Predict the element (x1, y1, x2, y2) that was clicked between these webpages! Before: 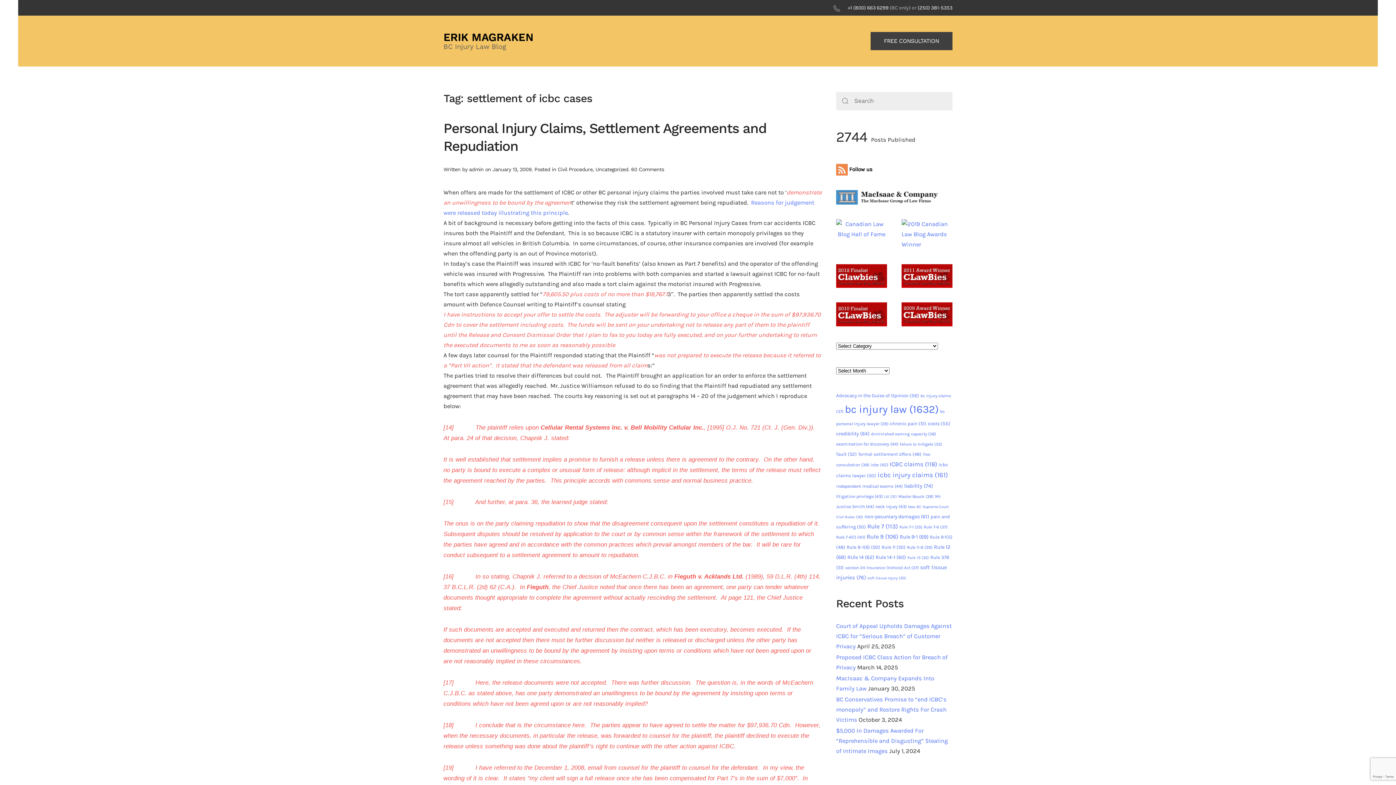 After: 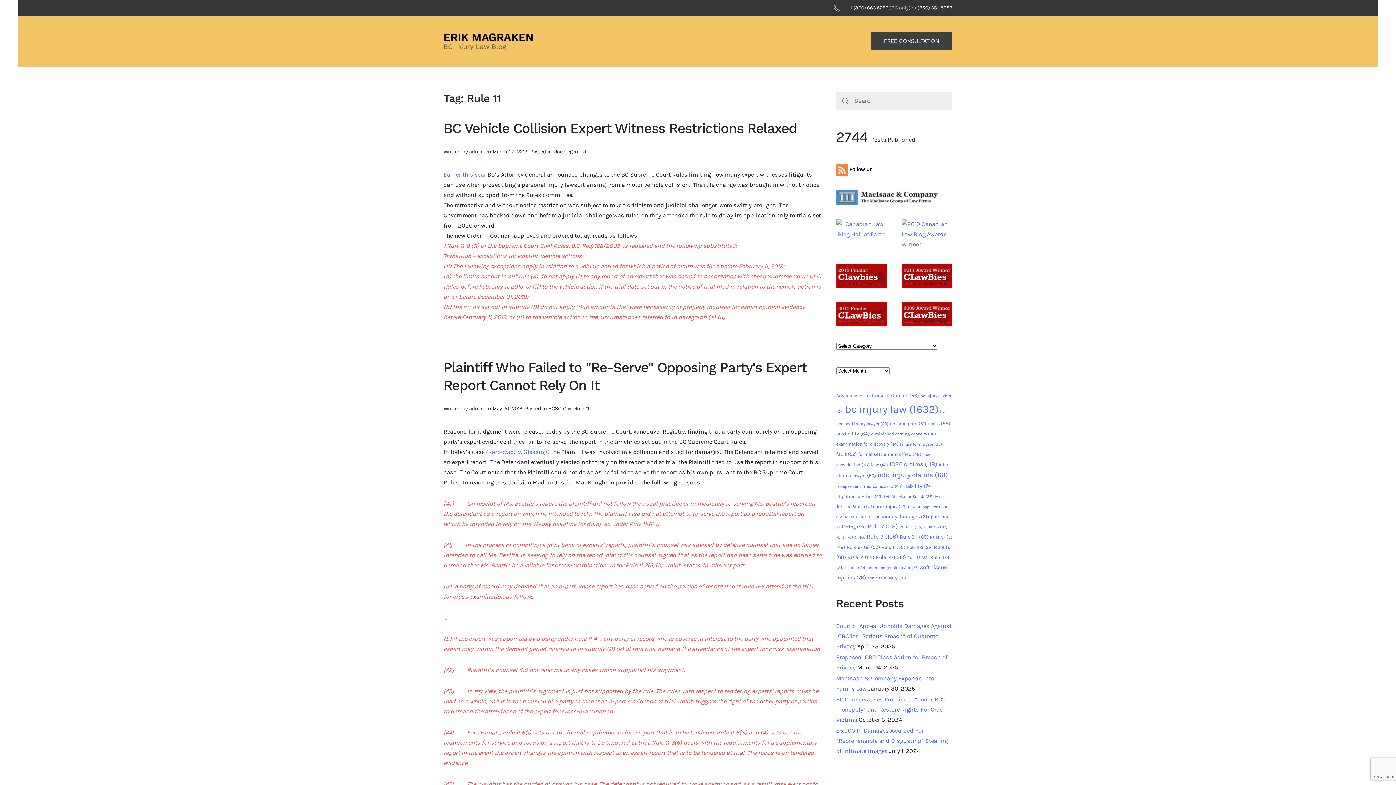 Action: bbox: (881, 544, 905, 550) label: Rule 11 (50 items)